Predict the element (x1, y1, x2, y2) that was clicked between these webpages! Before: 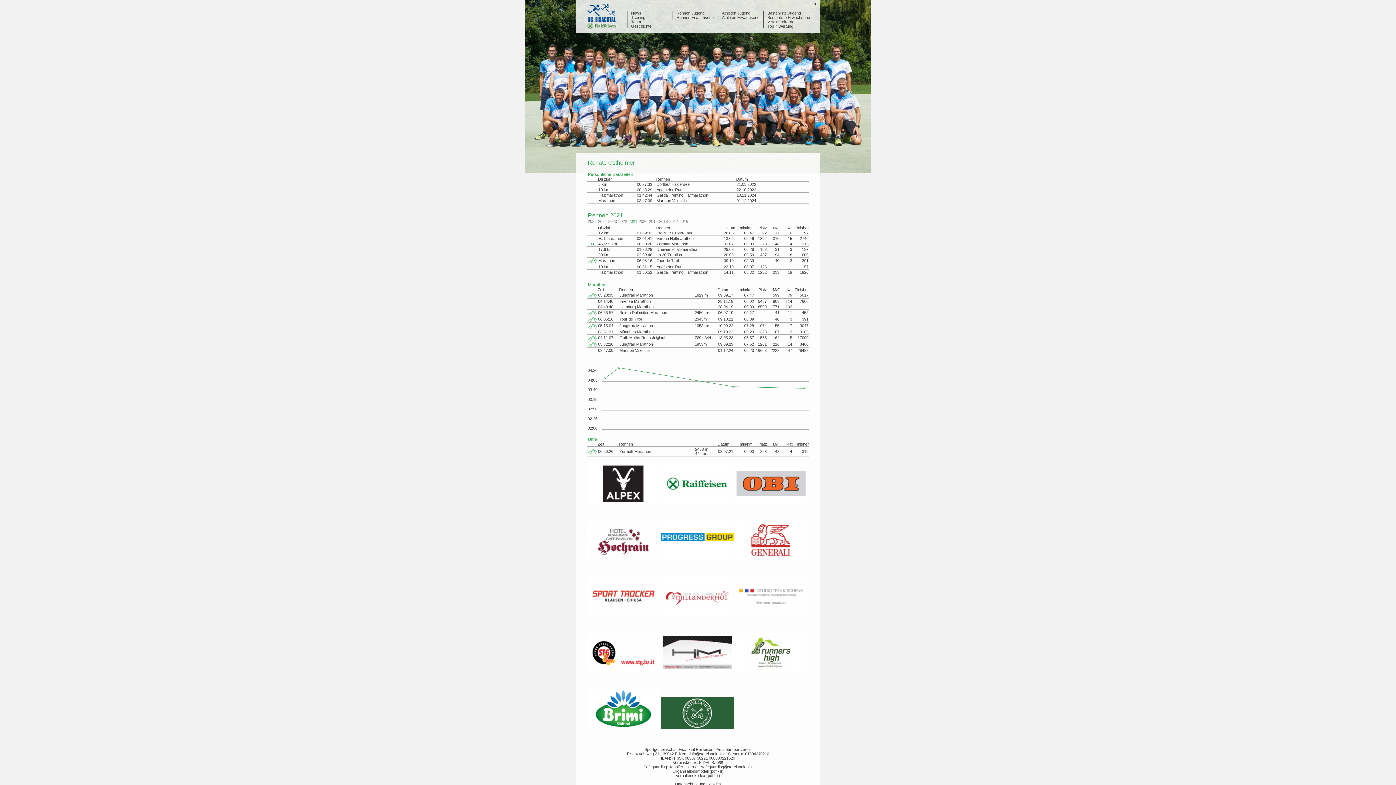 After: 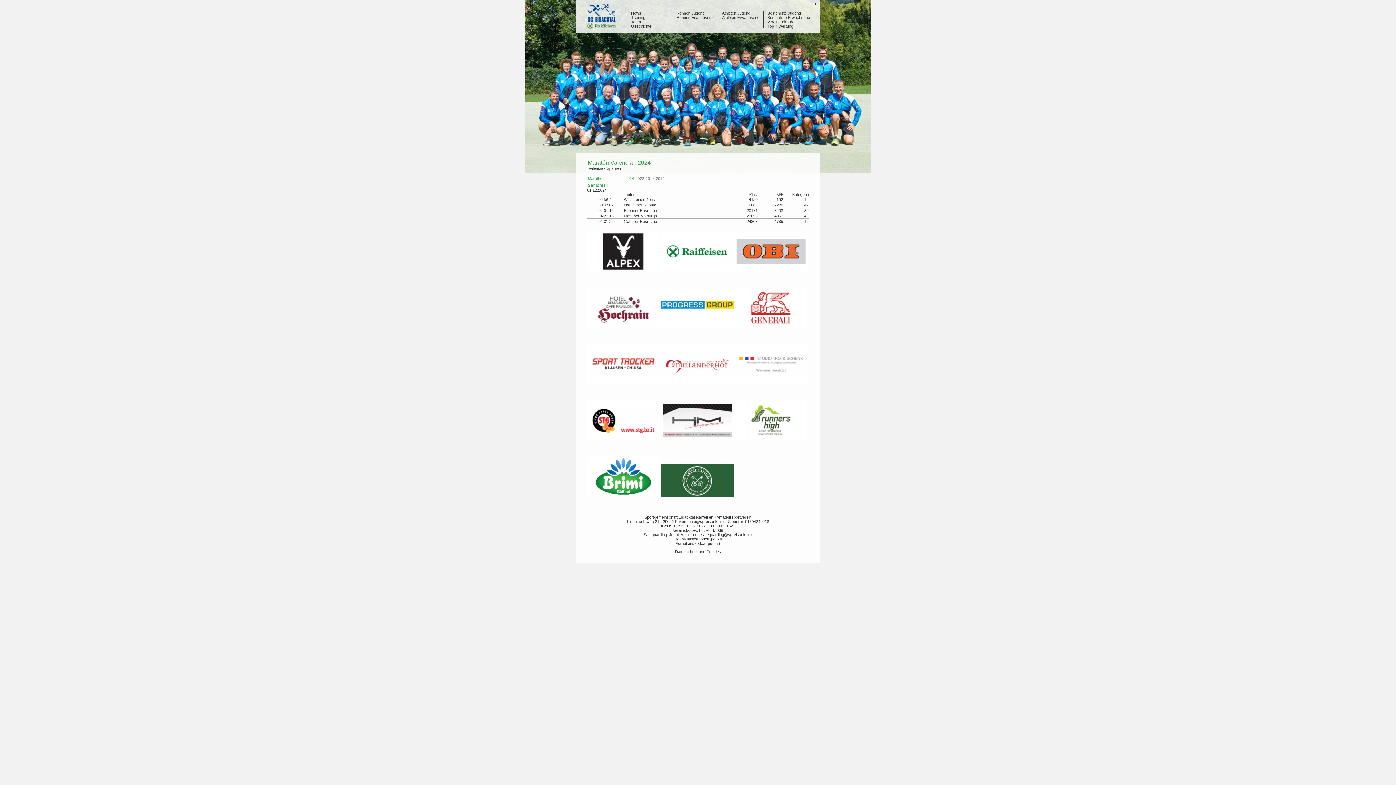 Action: label: Maratón Valencia bbox: (619, 348, 649, 352)